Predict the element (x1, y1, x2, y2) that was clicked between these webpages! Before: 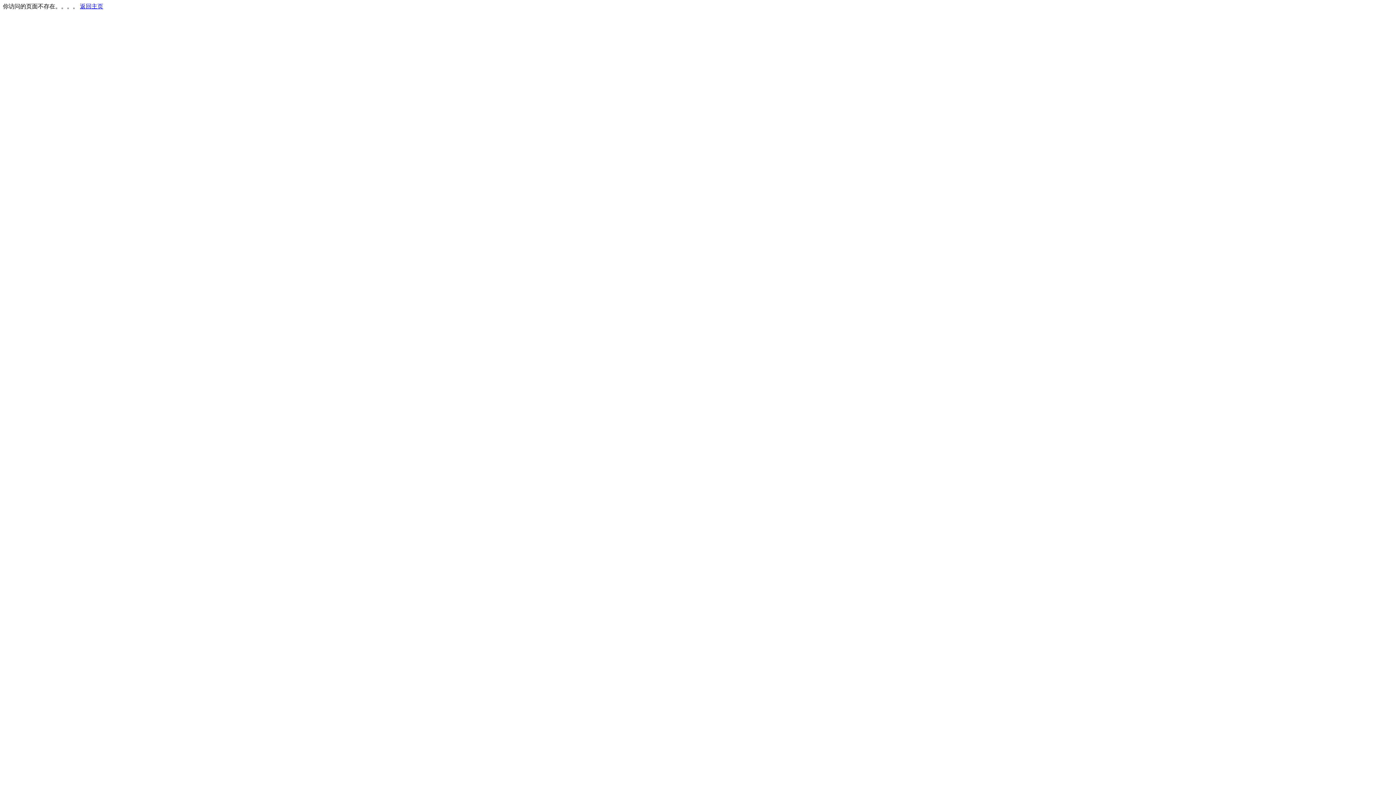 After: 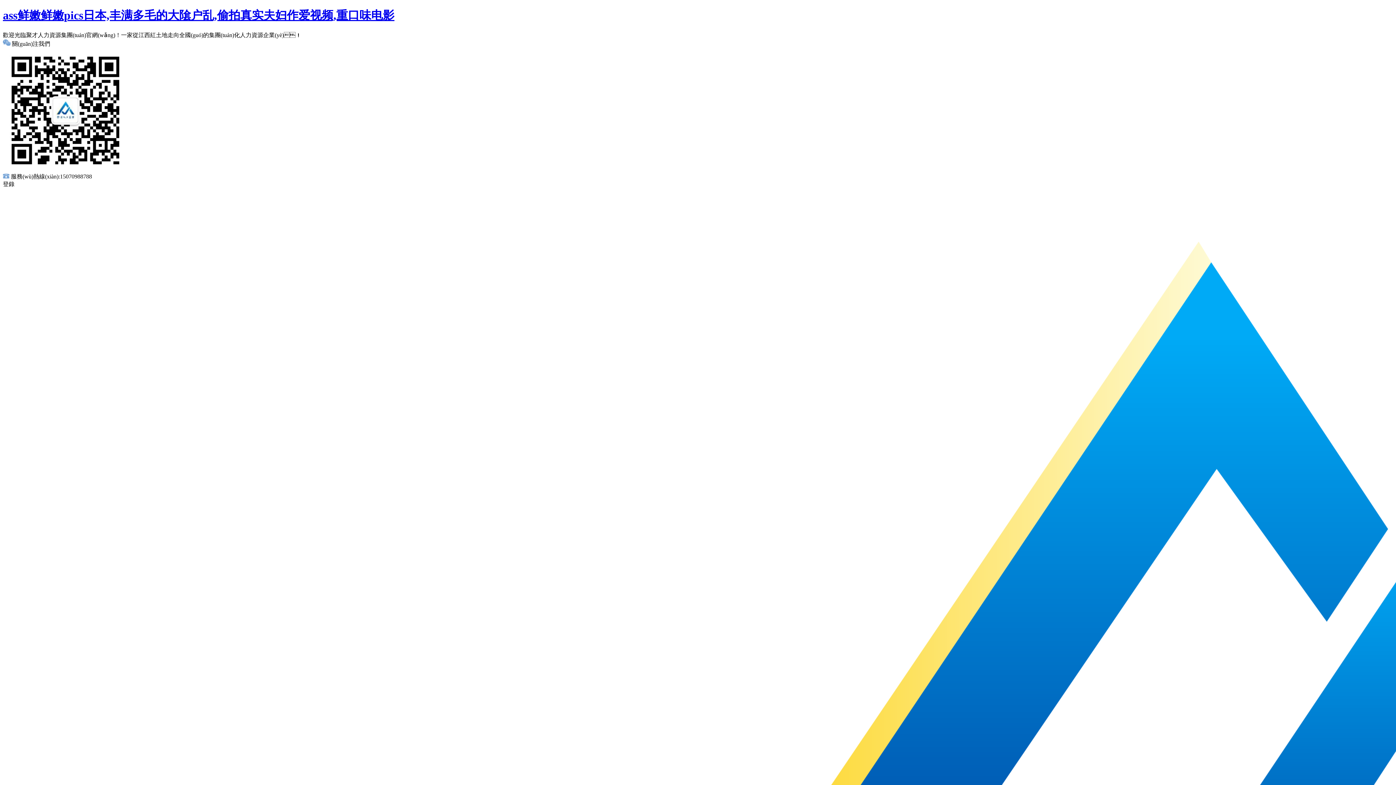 Action: label: 返回主页 bbox: (80, 3, 103, 9)